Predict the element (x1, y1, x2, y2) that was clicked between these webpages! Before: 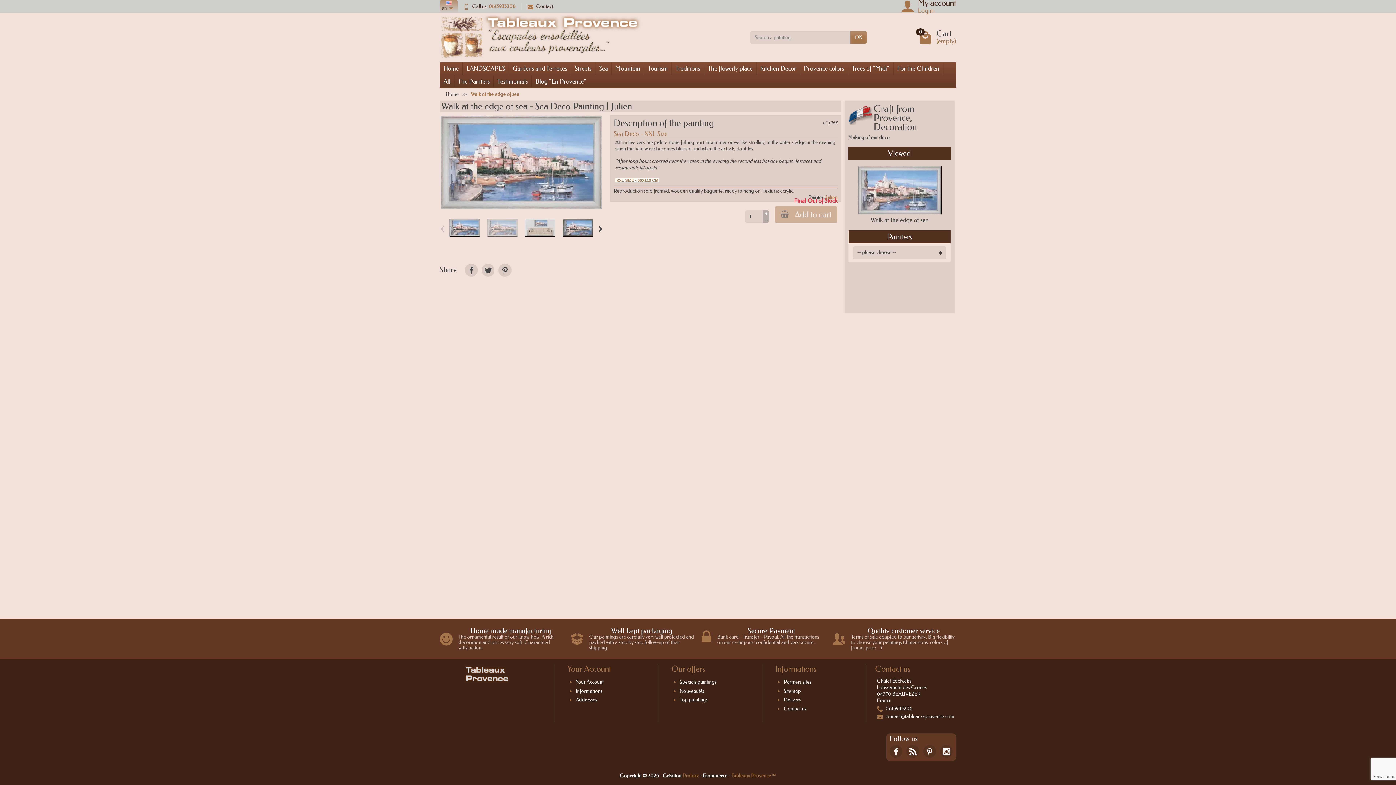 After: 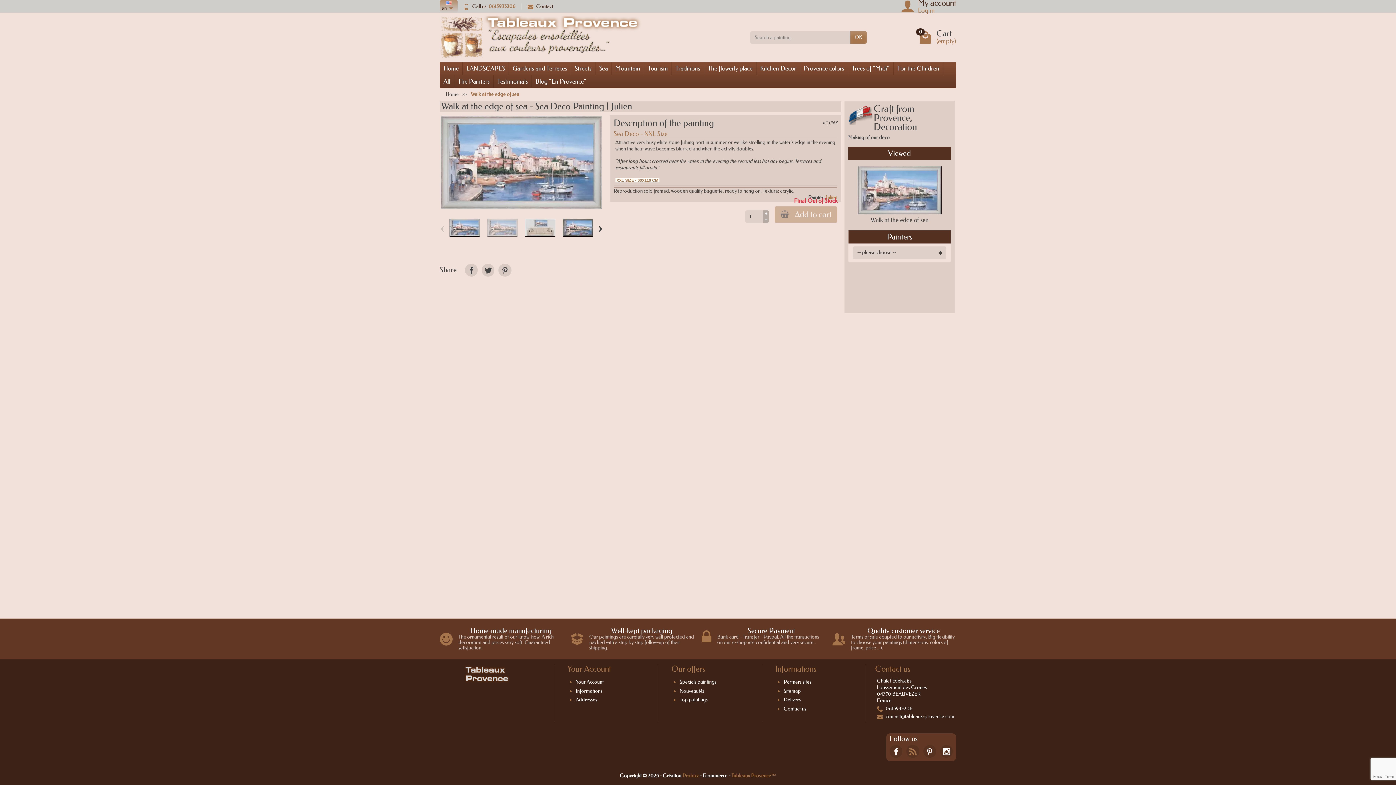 Action: bbox: (906, 745, 919, 758) label: Rss